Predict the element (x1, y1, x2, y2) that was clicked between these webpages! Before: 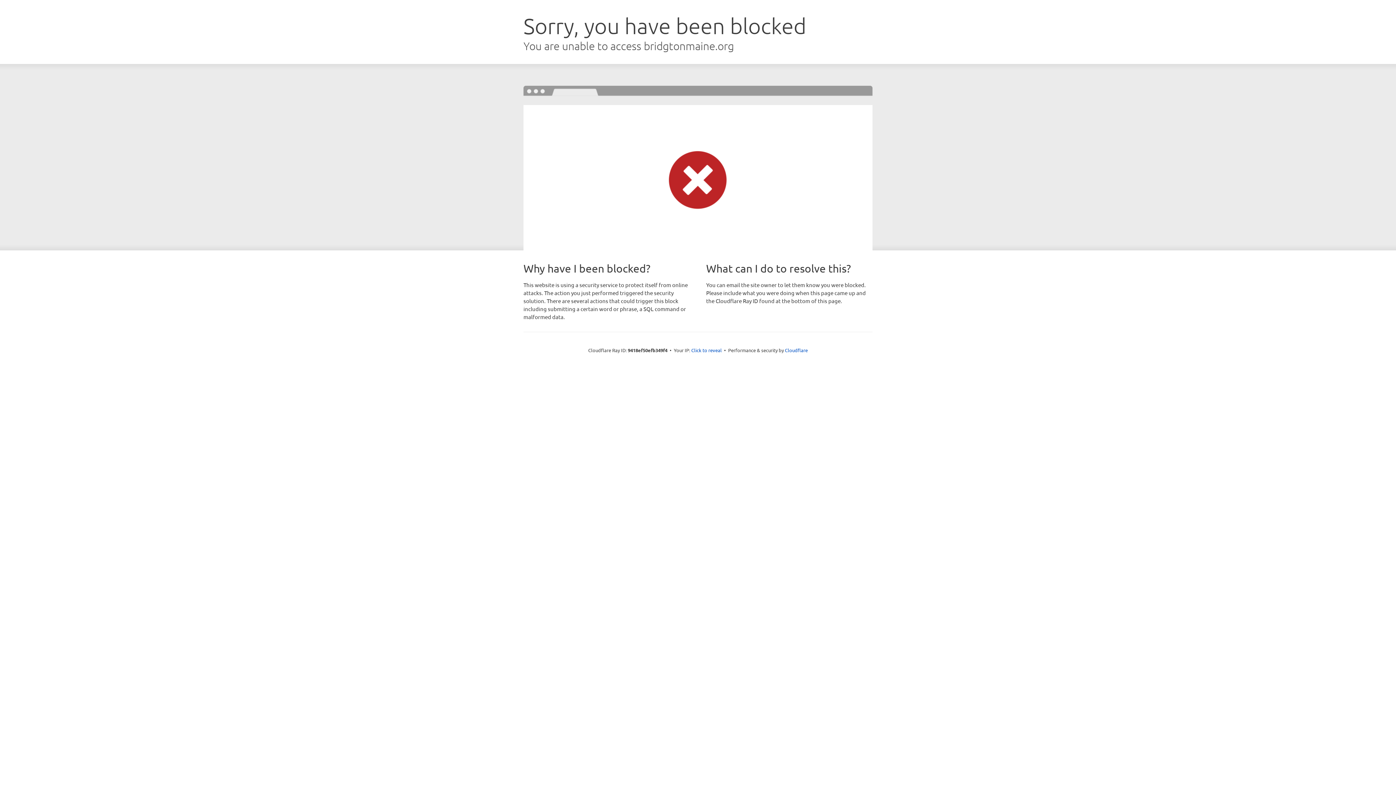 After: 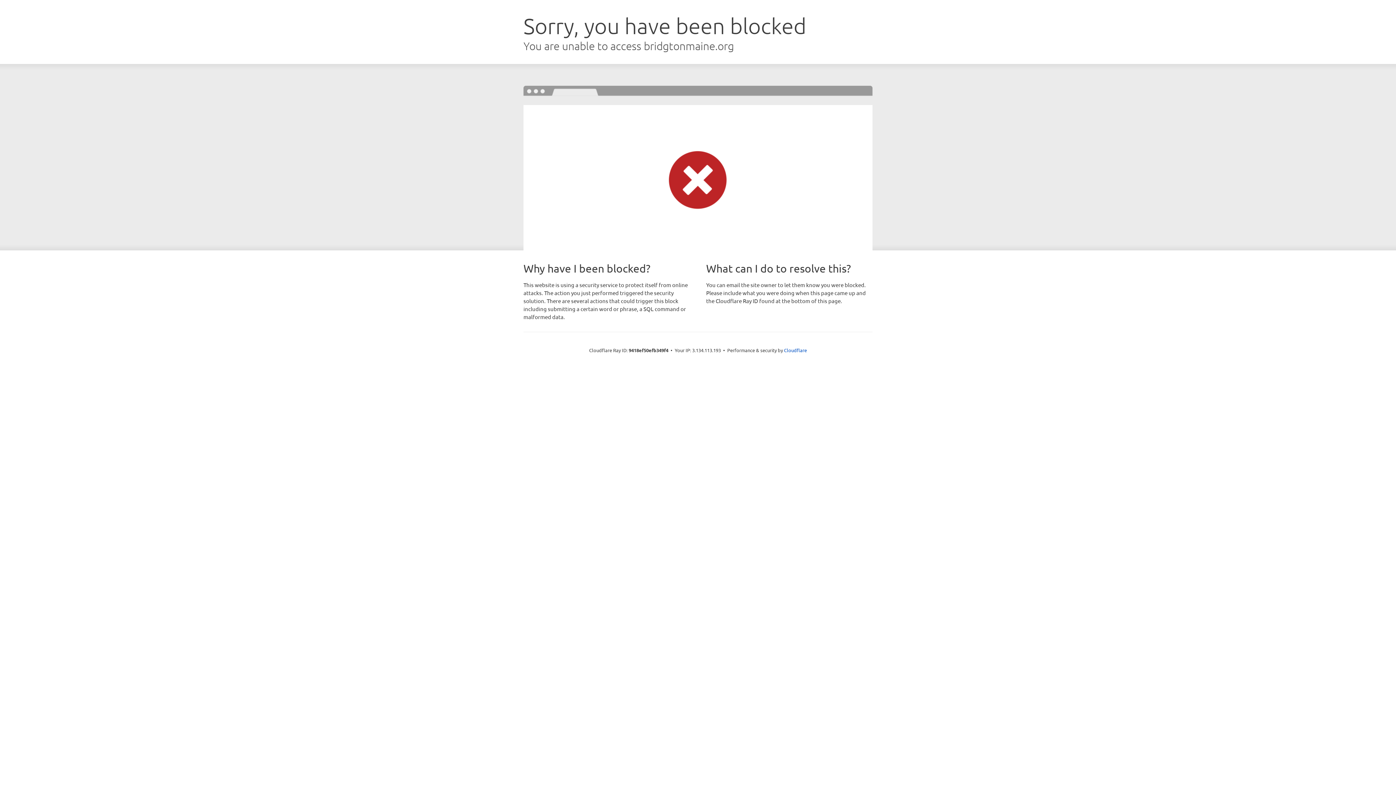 Action: label: Click to reveal bbox: (691, 346, 722, 353)